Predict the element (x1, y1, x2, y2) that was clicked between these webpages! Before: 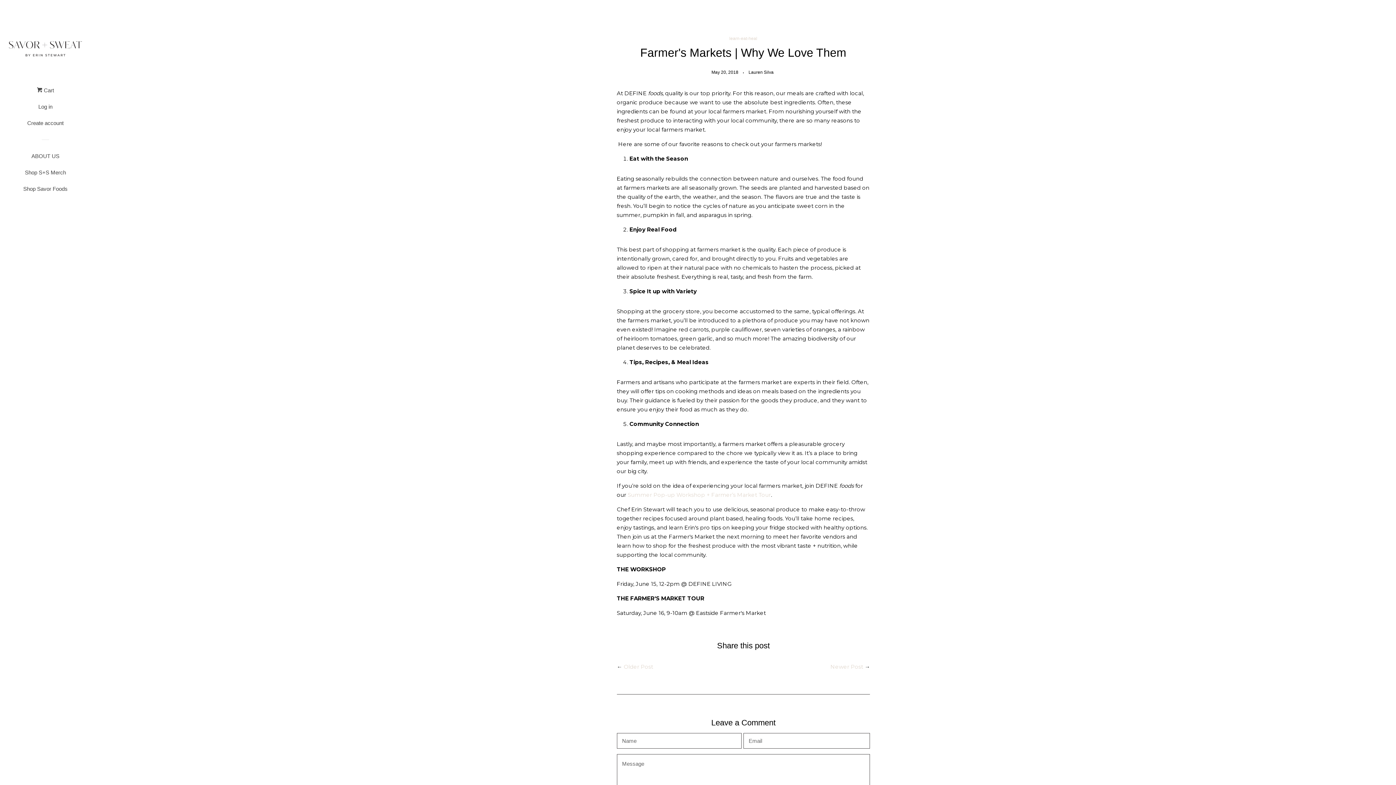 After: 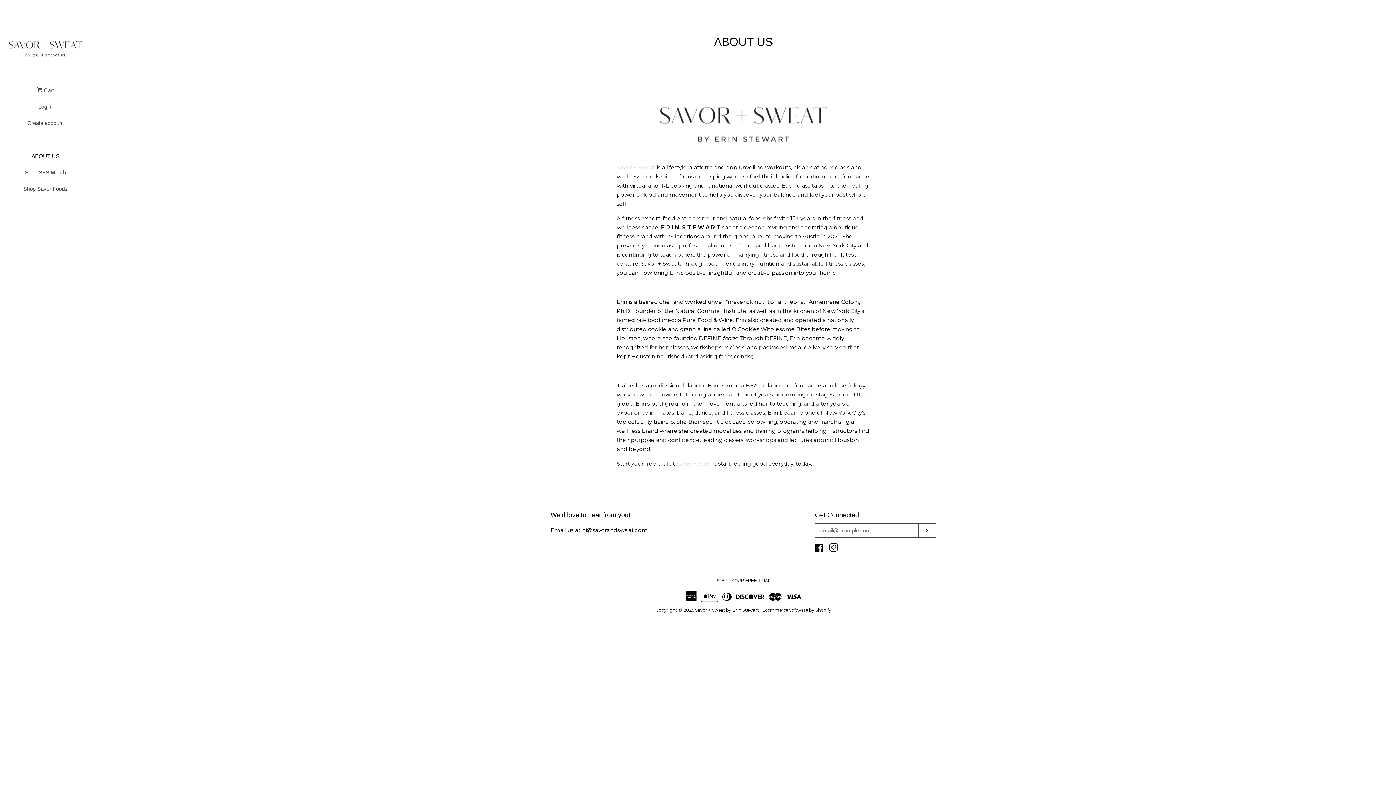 Action: label: ABOUT US bbox: (16, 150, 74, 167)